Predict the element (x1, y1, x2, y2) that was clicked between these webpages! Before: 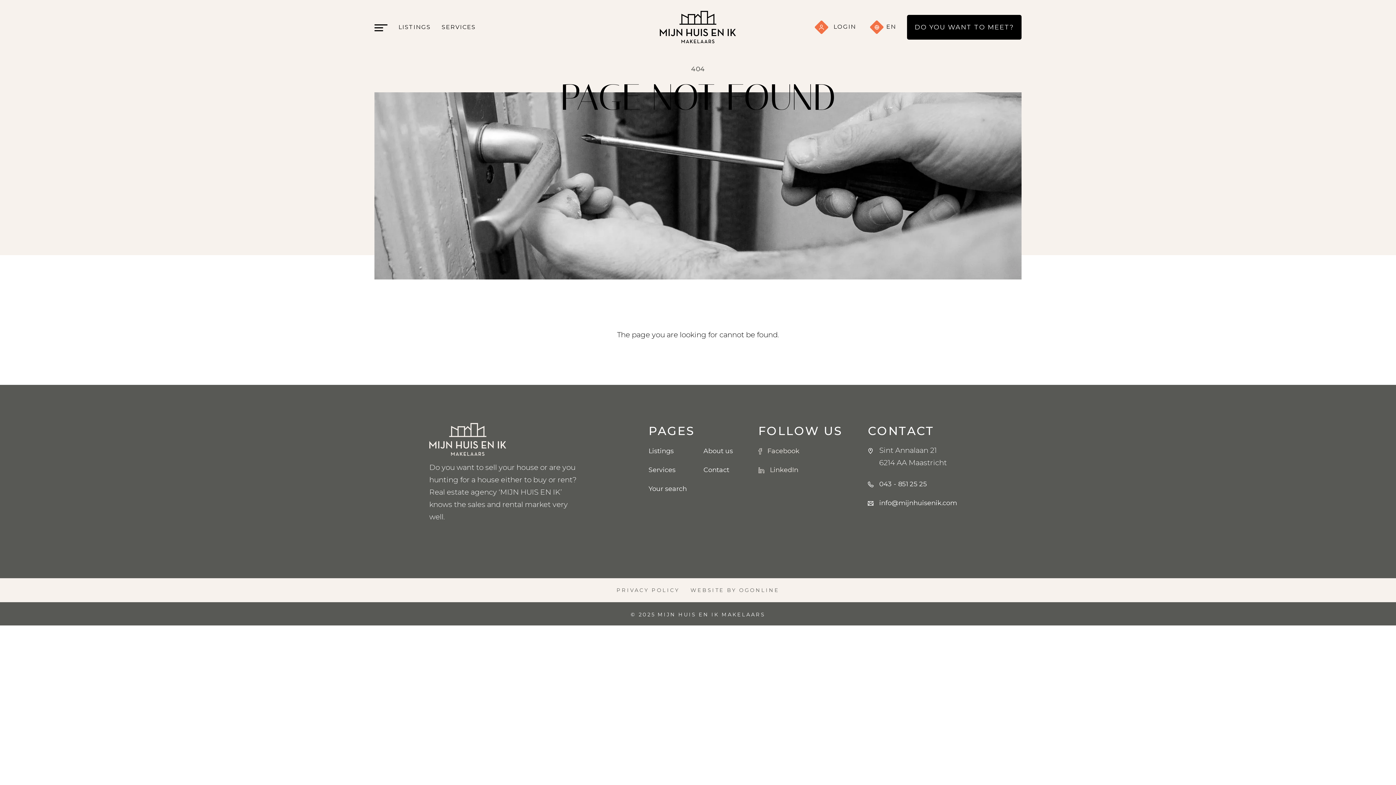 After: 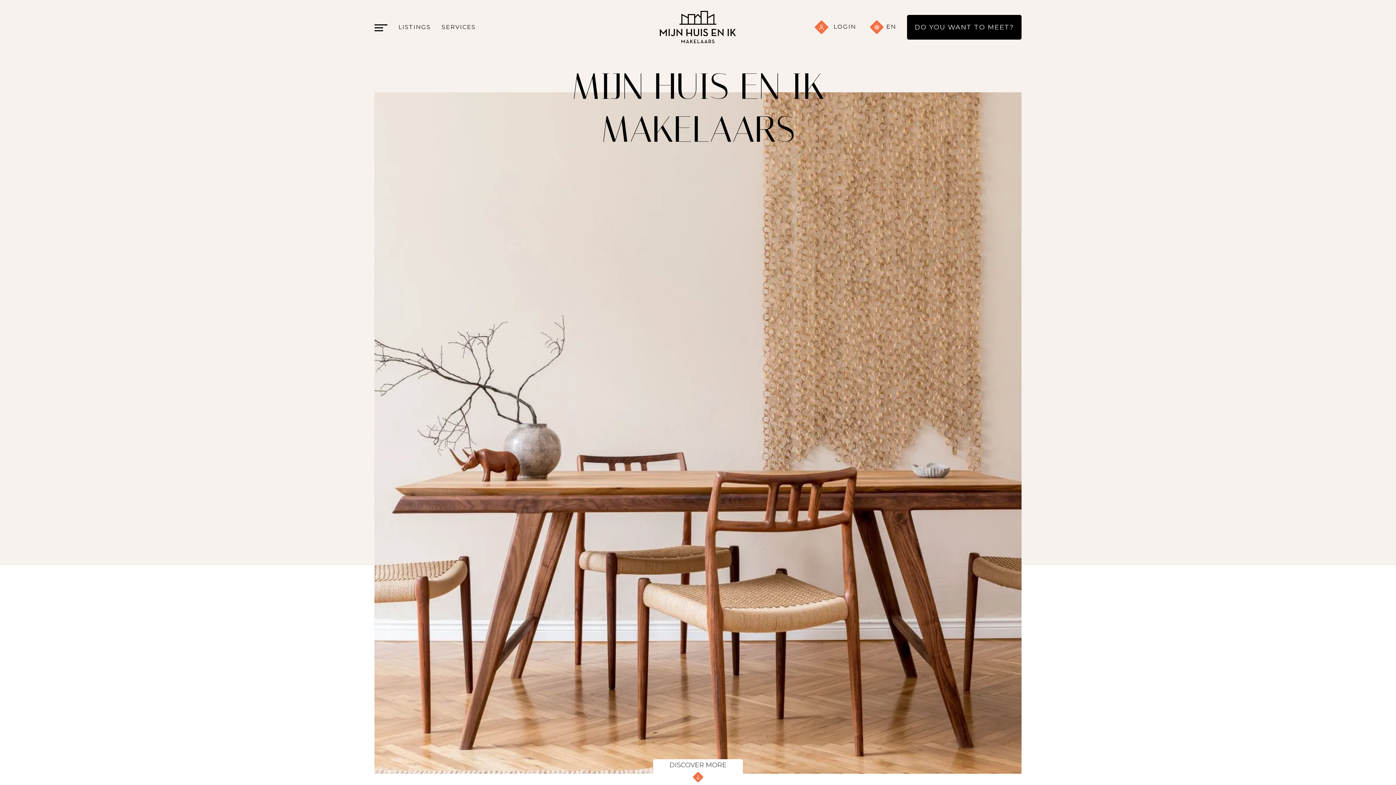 Action: bbox: (660, 22, 736, 30)